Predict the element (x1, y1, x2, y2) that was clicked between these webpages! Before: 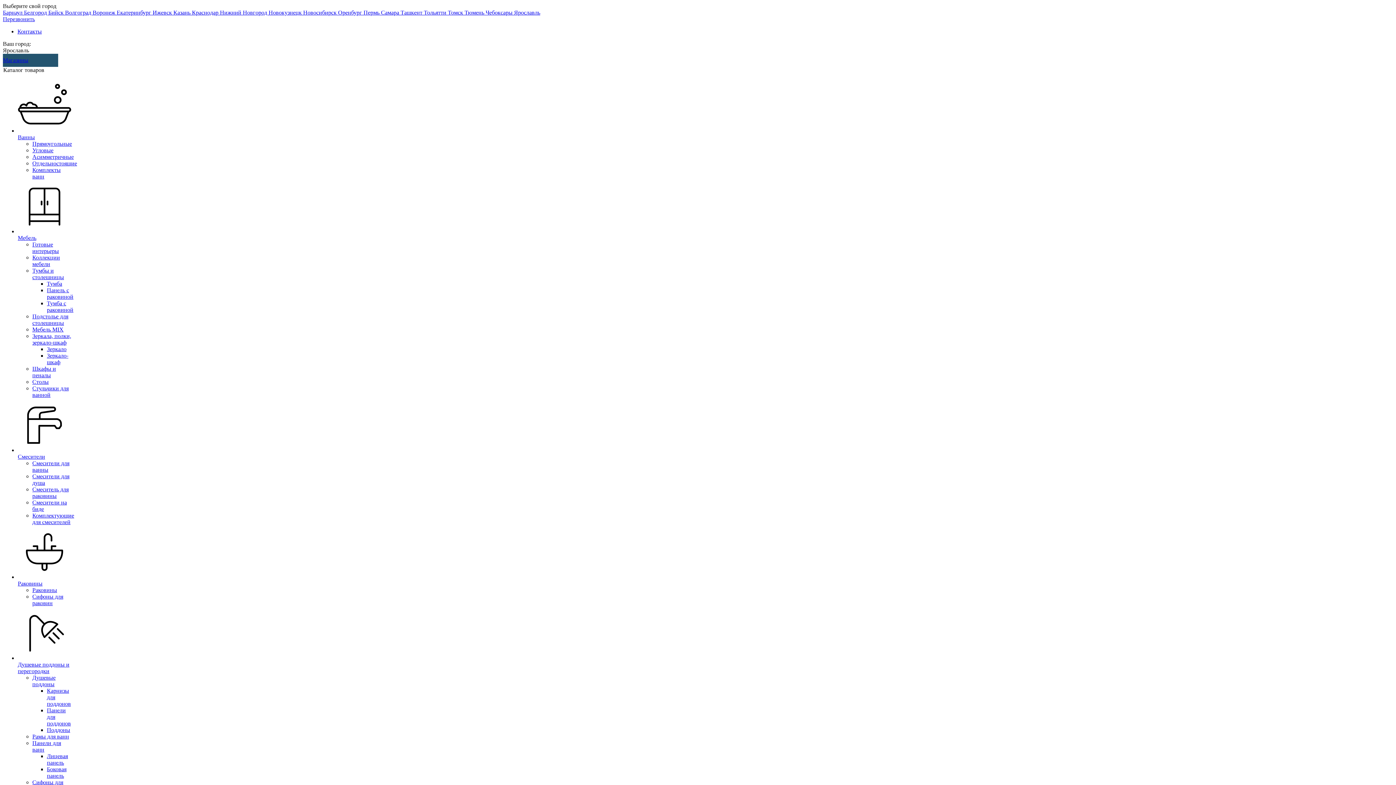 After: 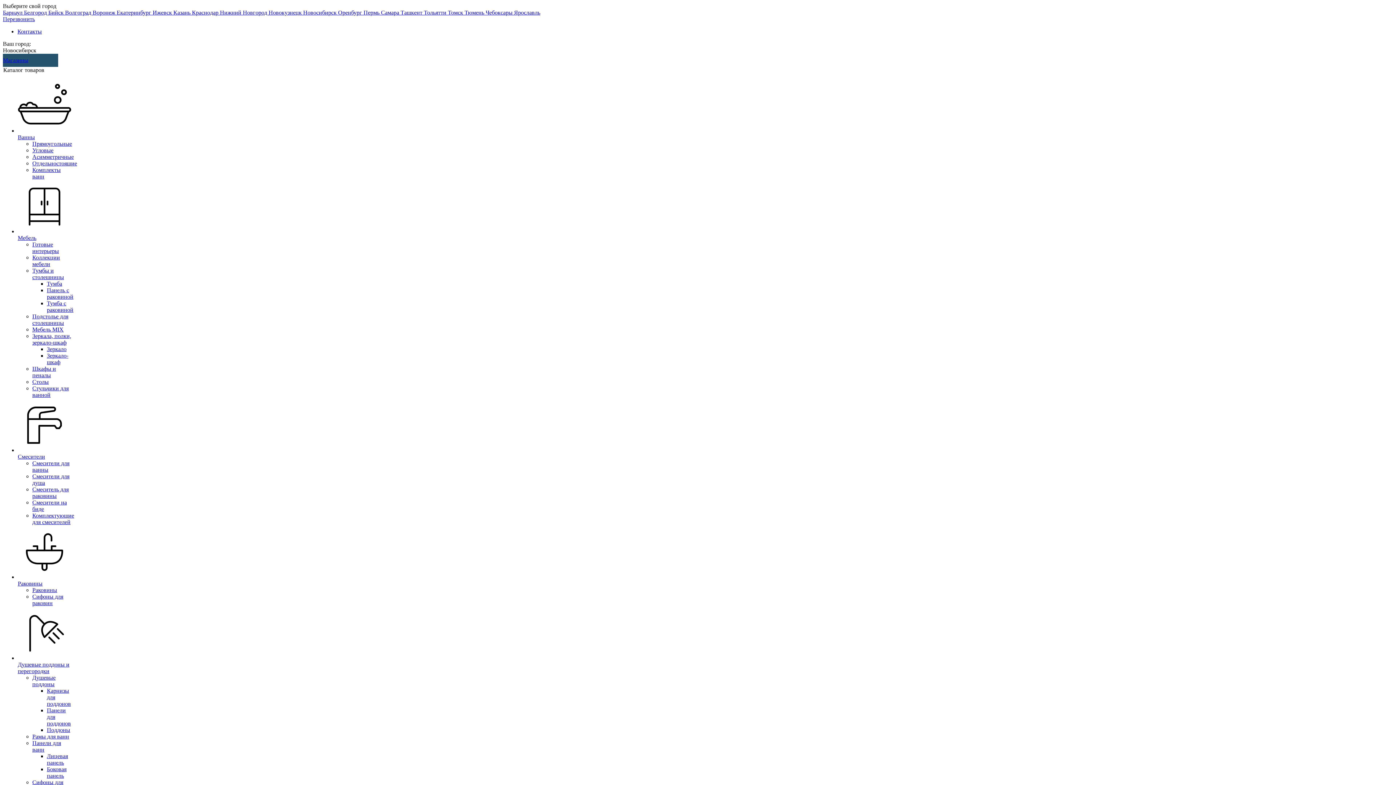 Action: bbox: (303, 9, 338, 15) label: Новосибирск 